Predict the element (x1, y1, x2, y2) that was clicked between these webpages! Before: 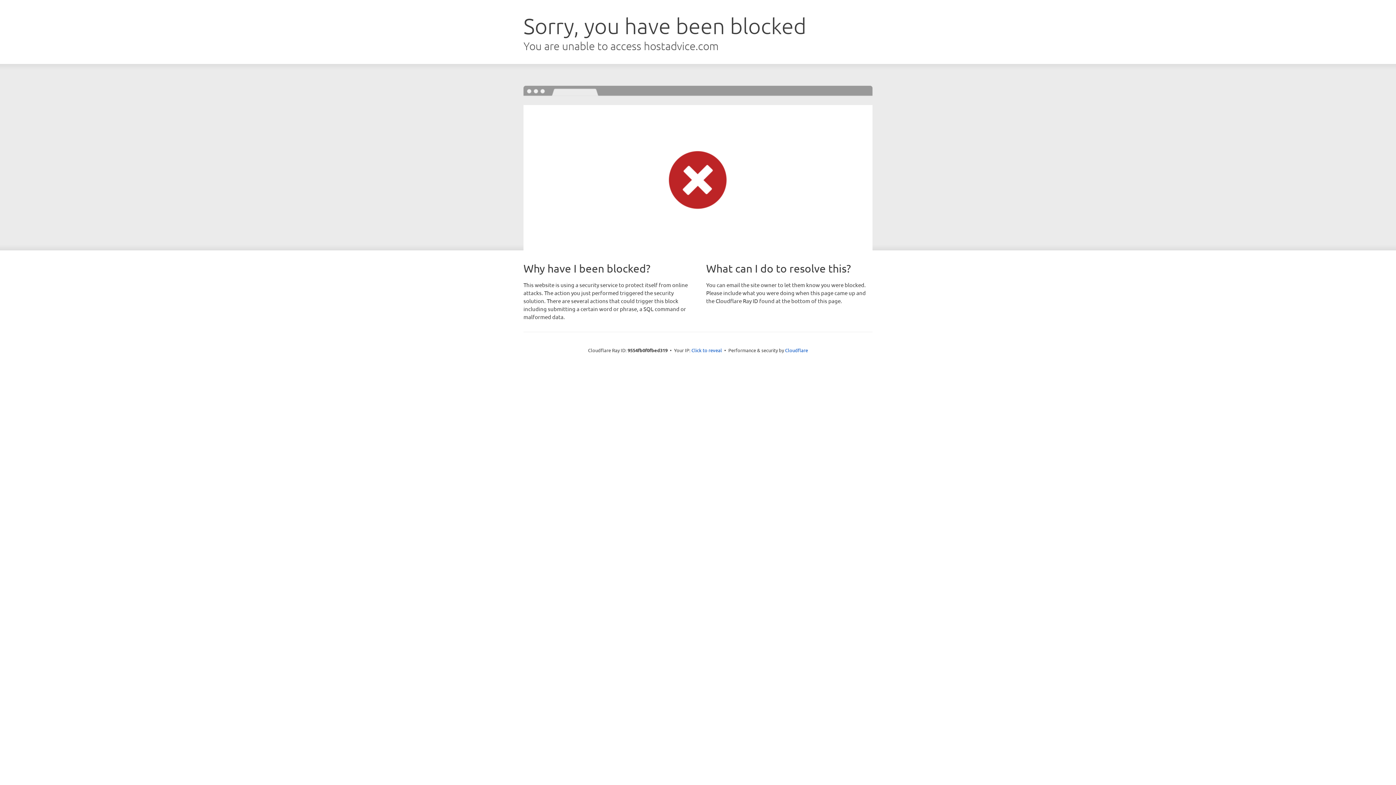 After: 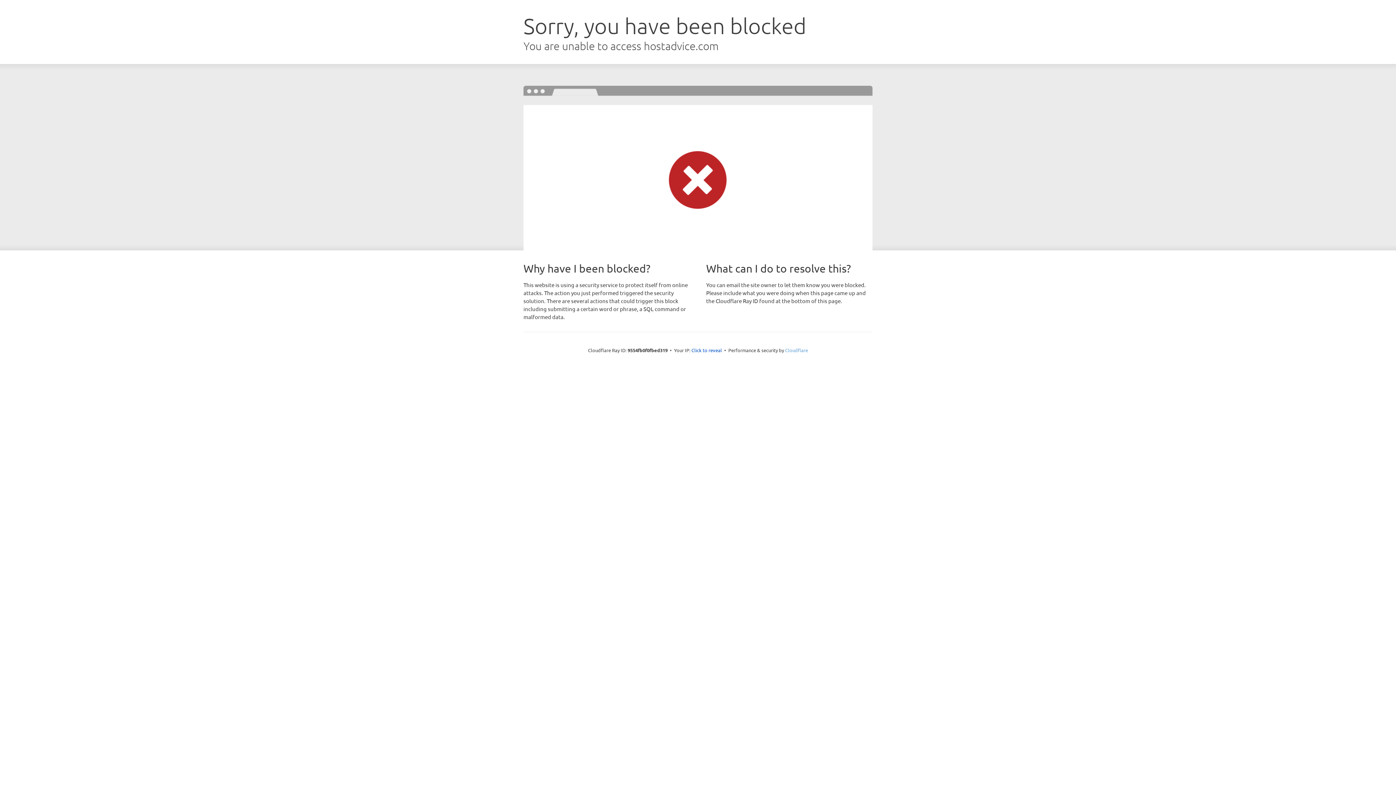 Action: label: Cloudflare bbox: (785, 347, 808, 353)